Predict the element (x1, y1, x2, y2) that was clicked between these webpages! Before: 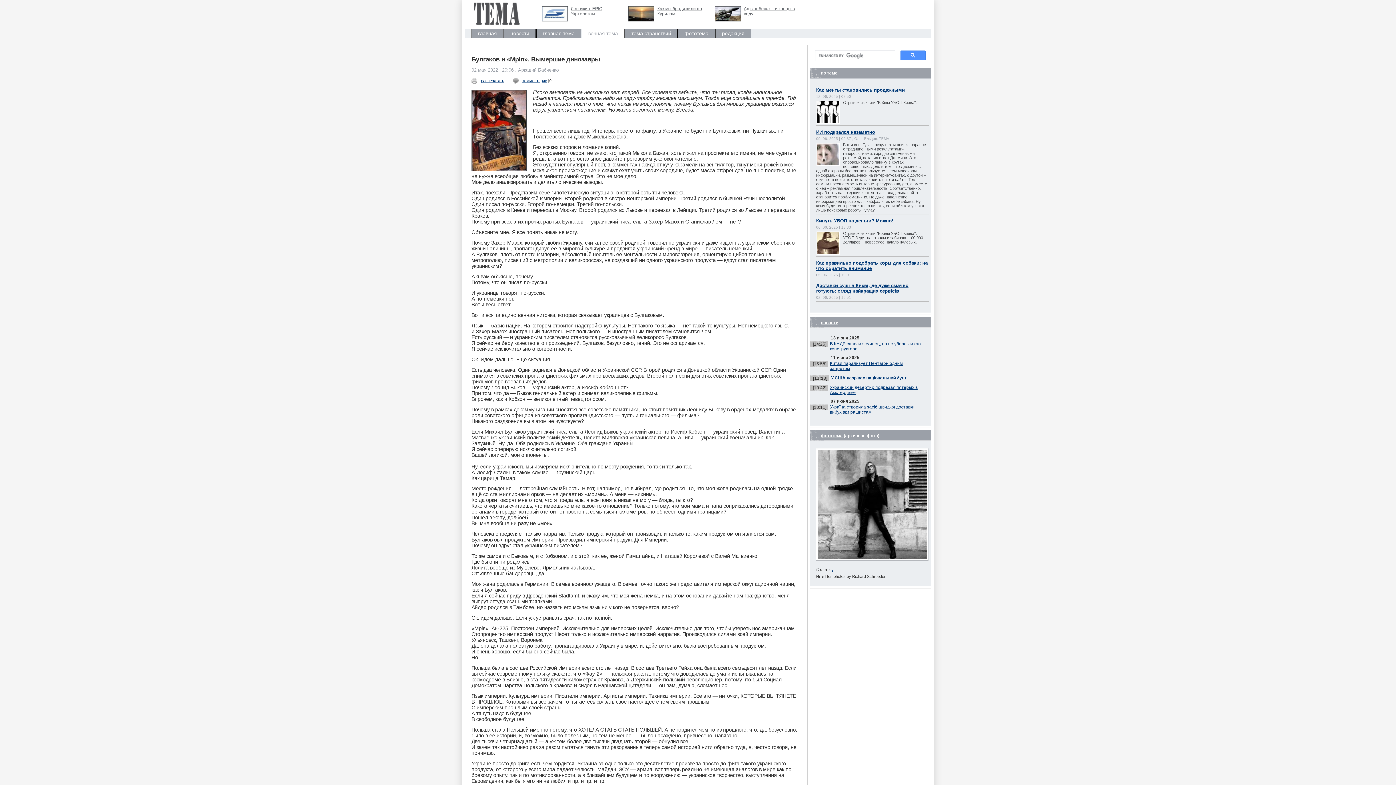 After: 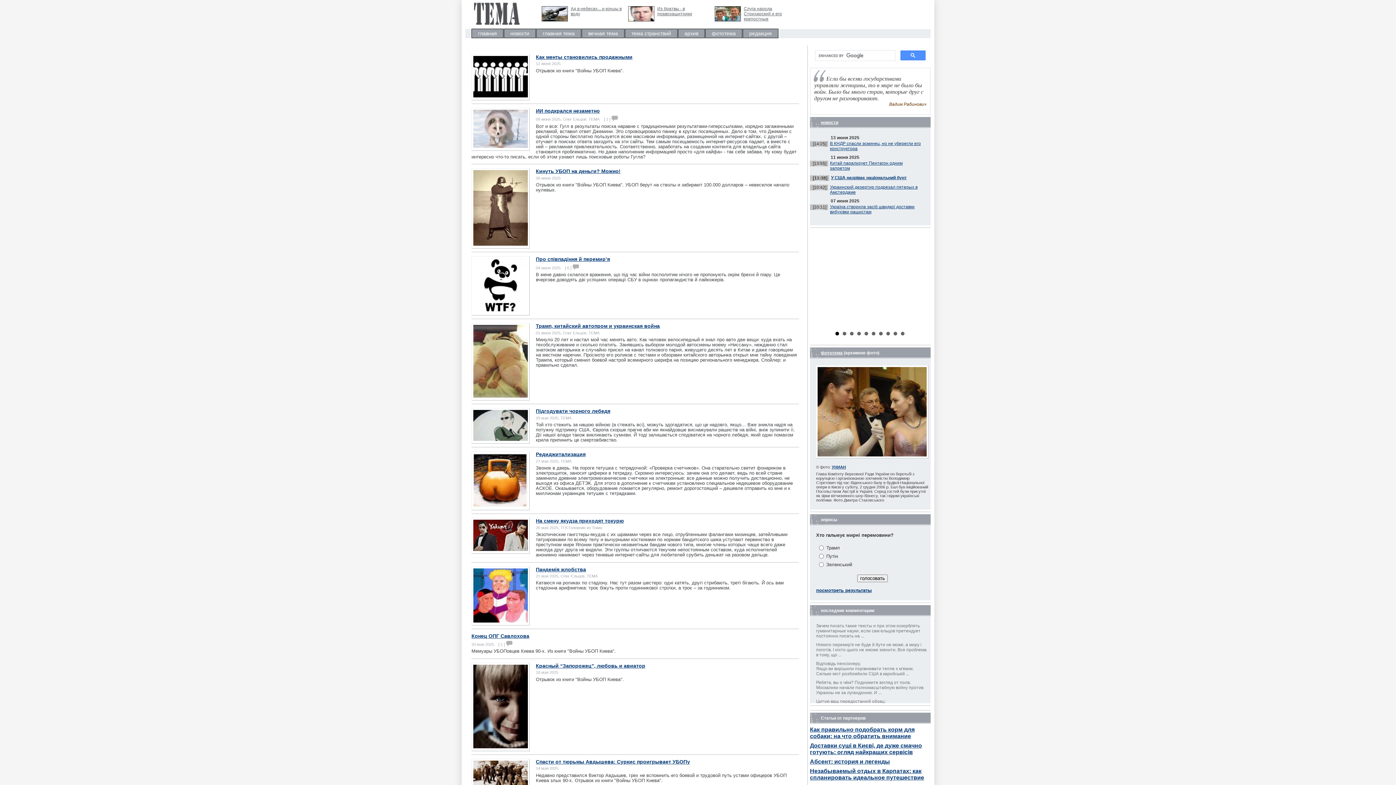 Action: bbox: (465, 22, 525, 28)